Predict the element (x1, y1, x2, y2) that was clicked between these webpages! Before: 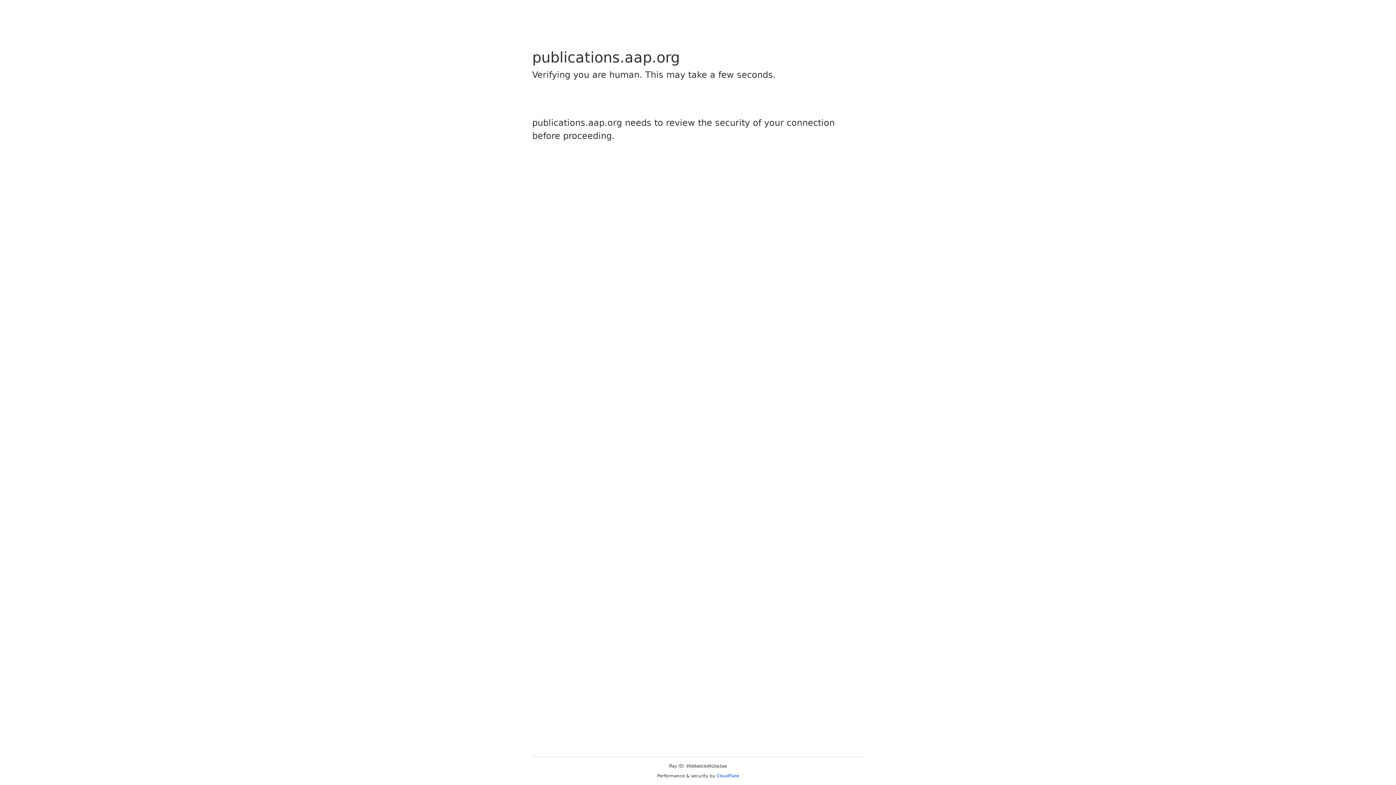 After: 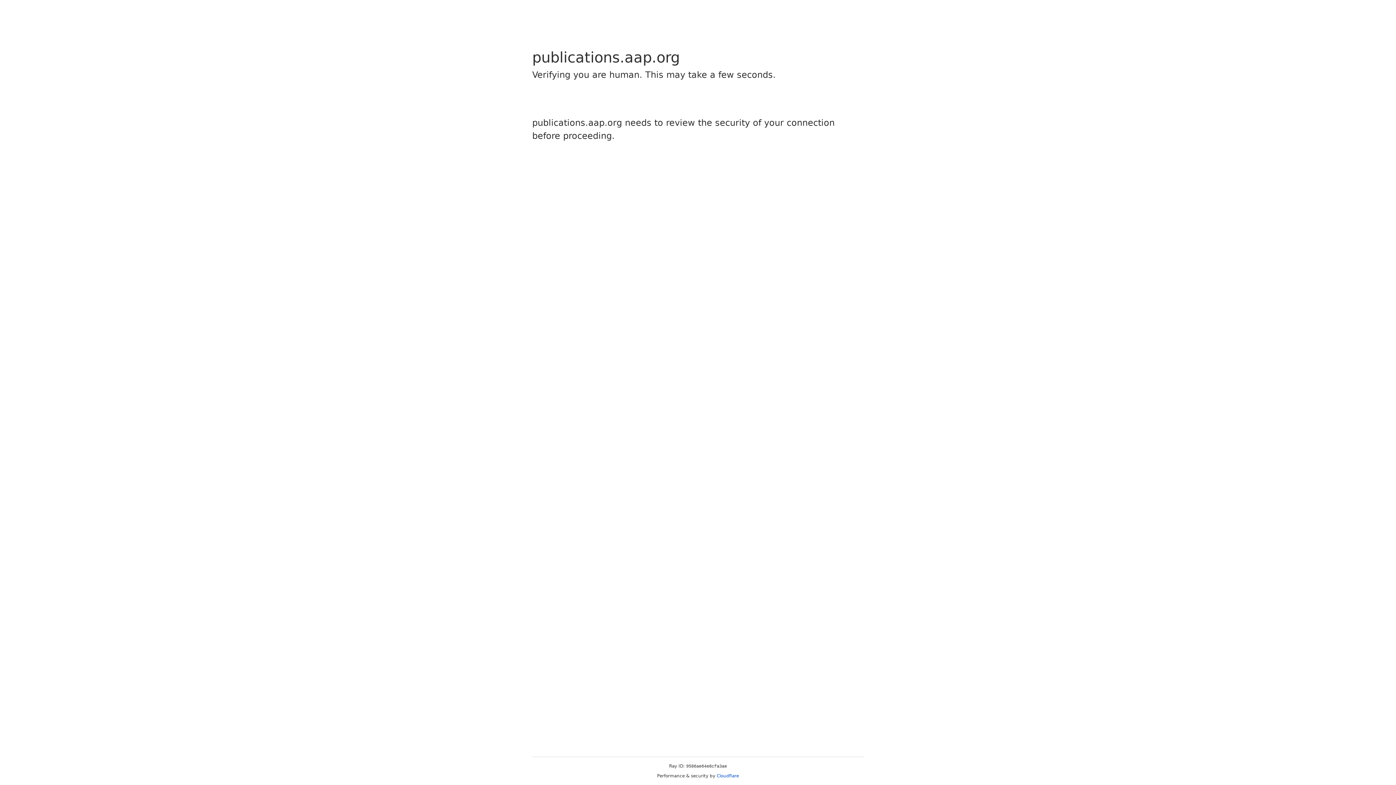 Action: bbox: (716, 773, 739, 778) label: Cloudflare